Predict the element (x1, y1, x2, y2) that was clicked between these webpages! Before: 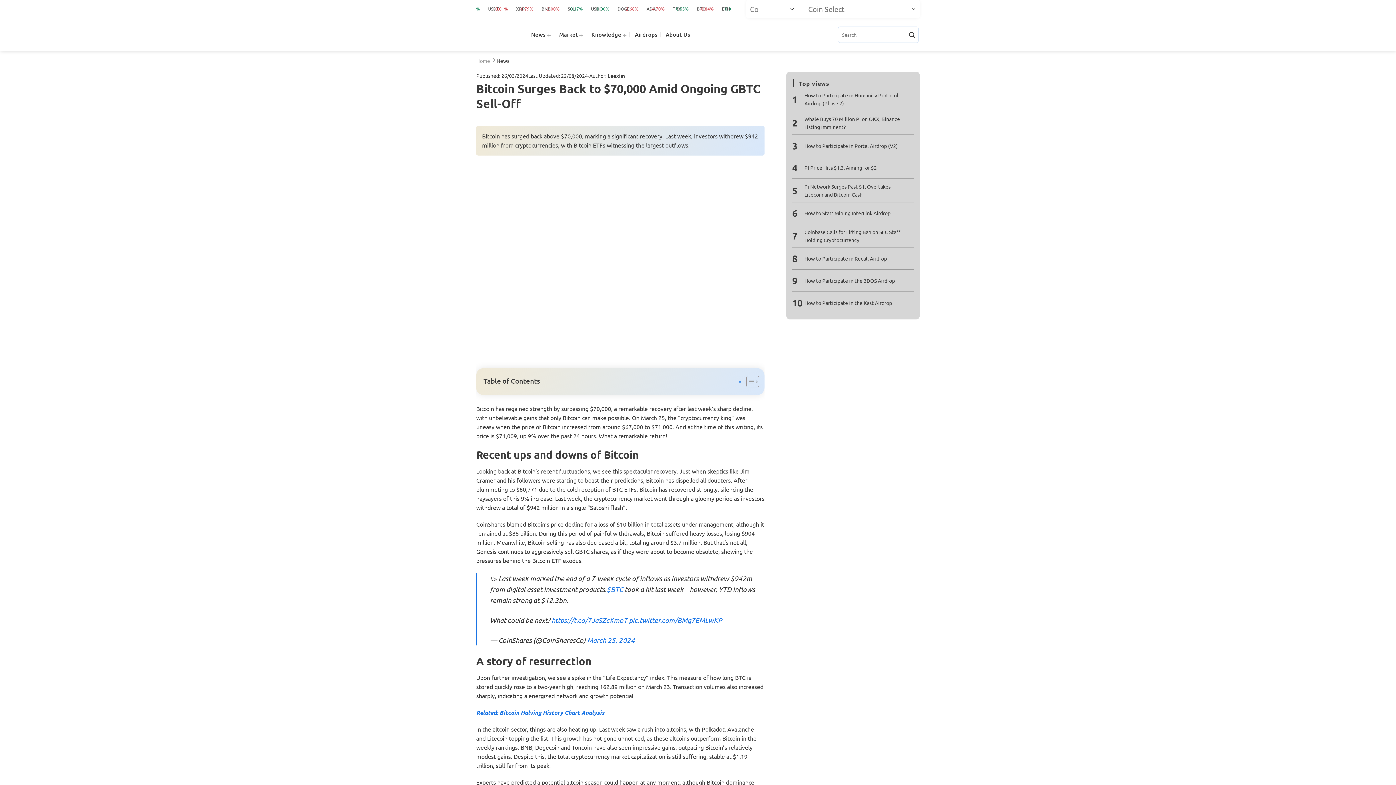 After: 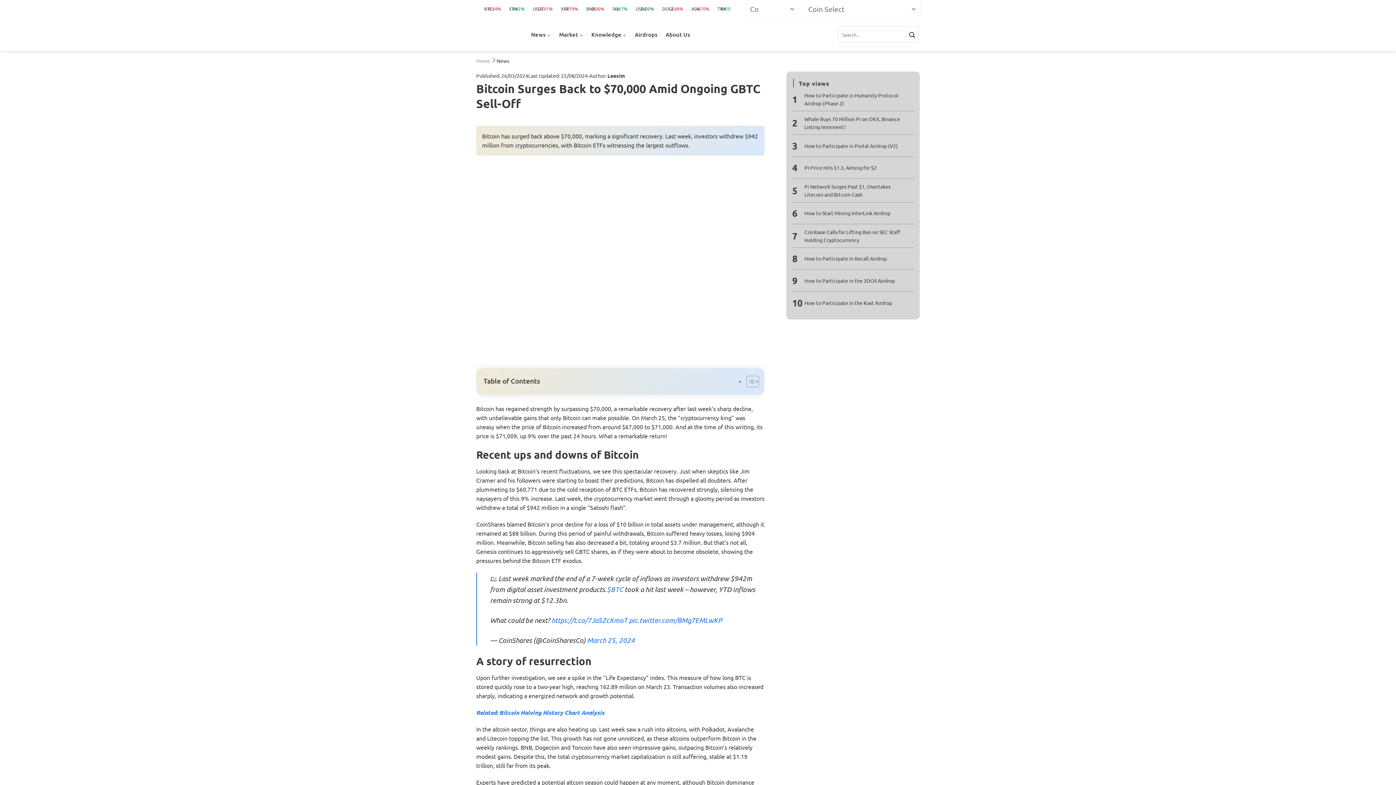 Action: bbox: (587, 635, 634, 644) label: March 25, 2024